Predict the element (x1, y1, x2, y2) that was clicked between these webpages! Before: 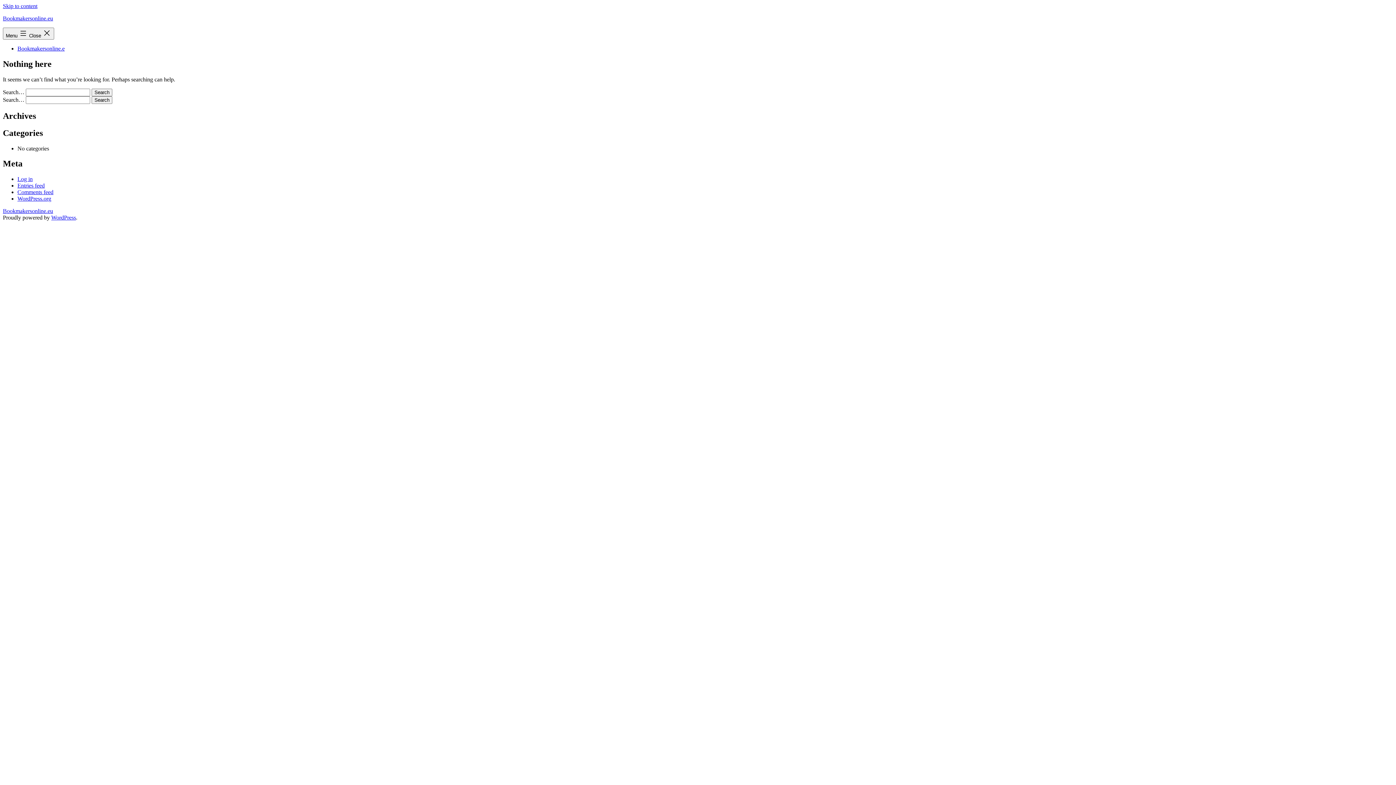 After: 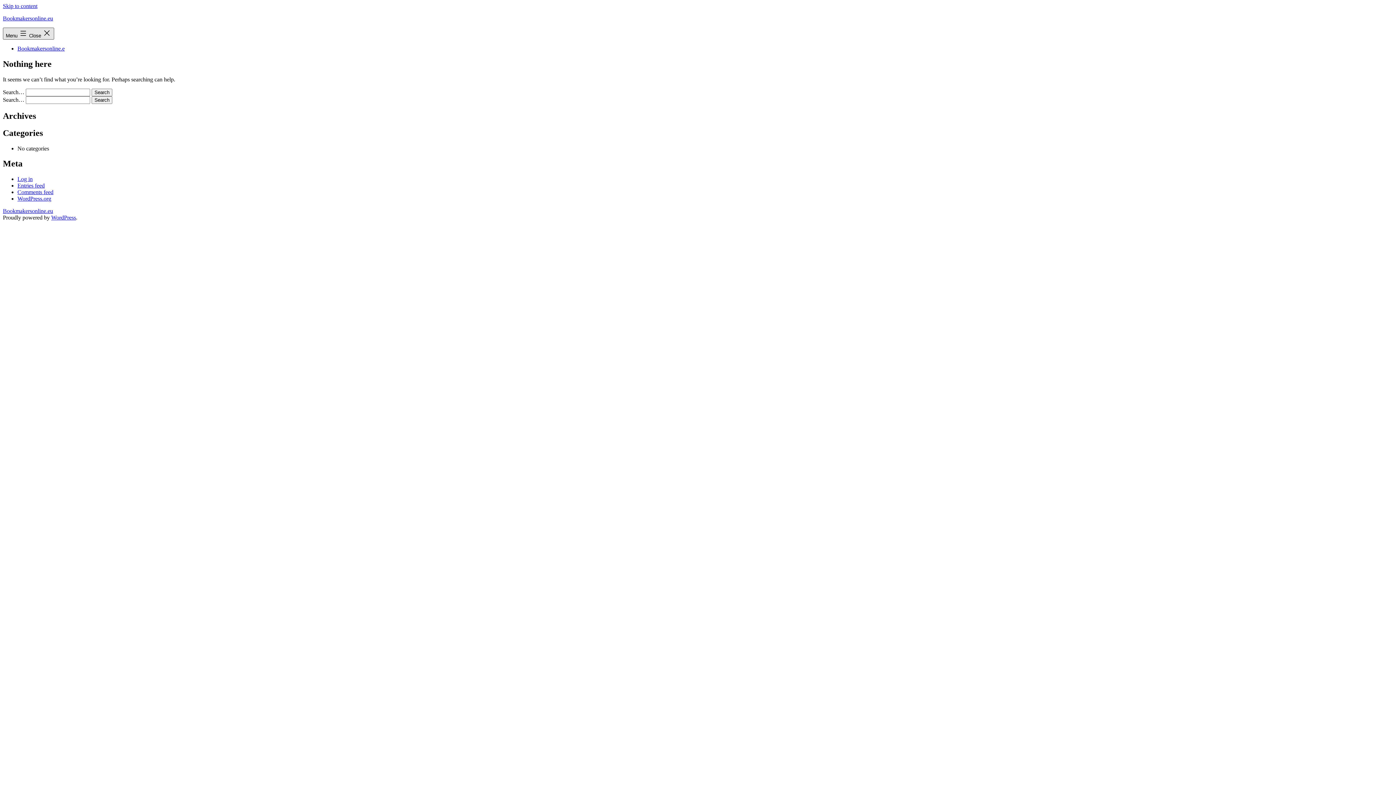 Action: label: Menu  Close  bbox: (2, 27, 54, 39)